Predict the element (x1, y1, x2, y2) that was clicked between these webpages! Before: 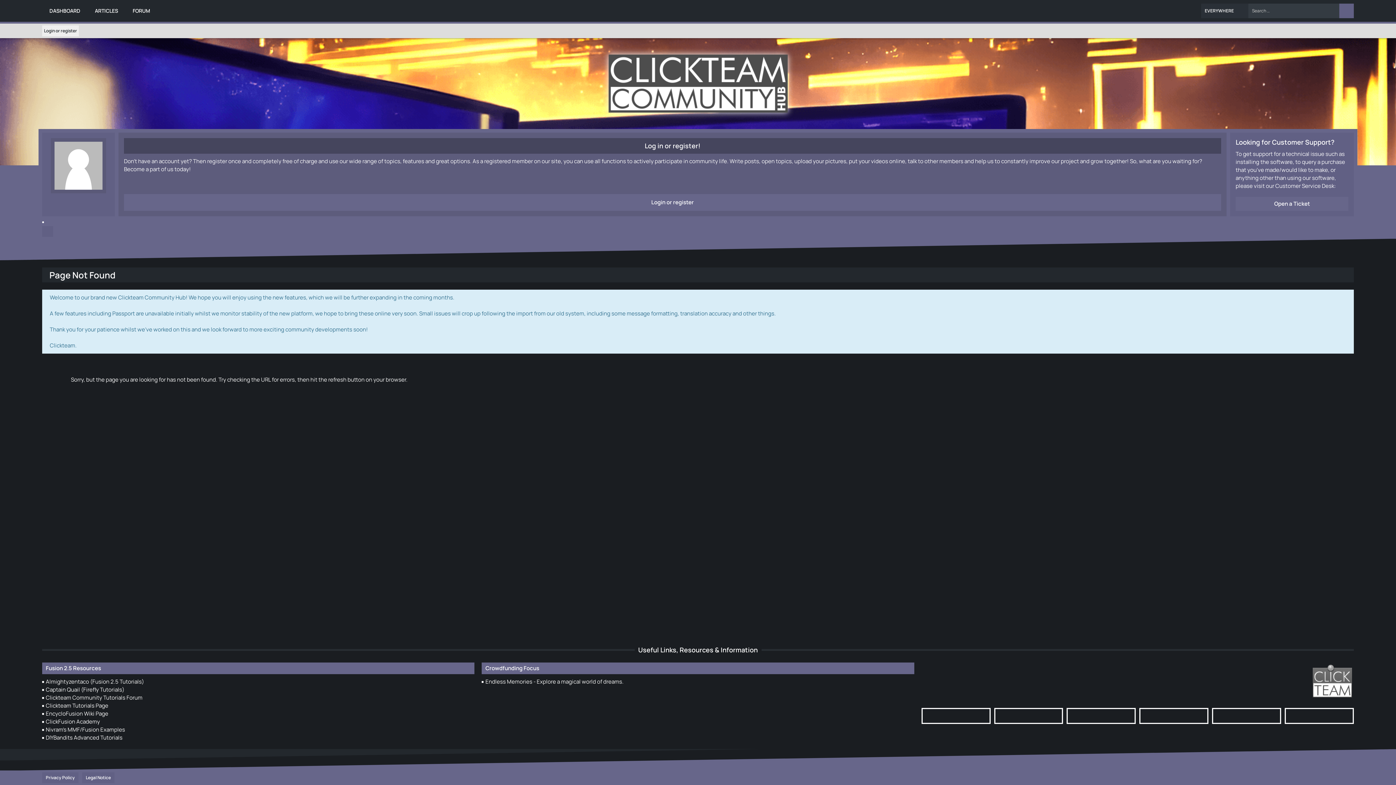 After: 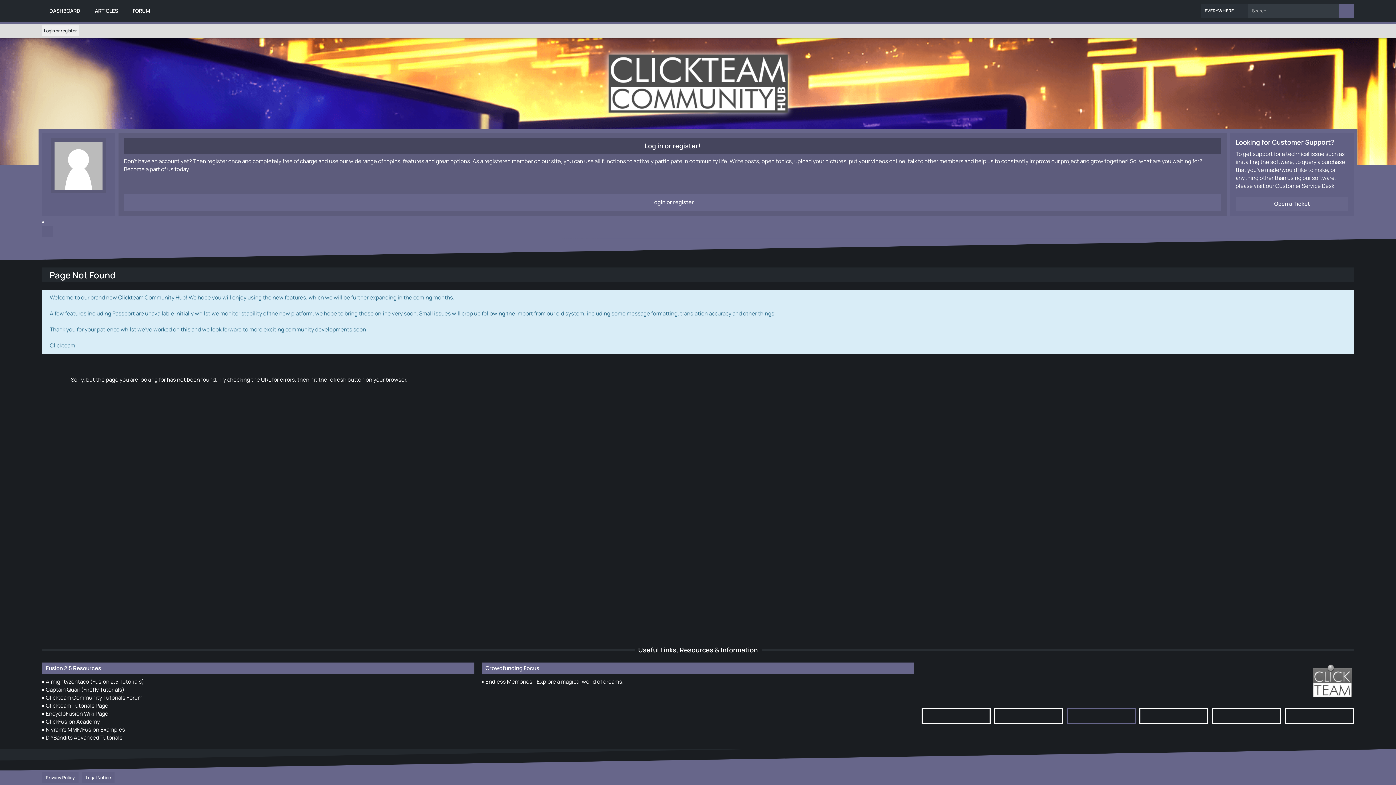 Action: bbox: (1067, 708, 1136, 724)